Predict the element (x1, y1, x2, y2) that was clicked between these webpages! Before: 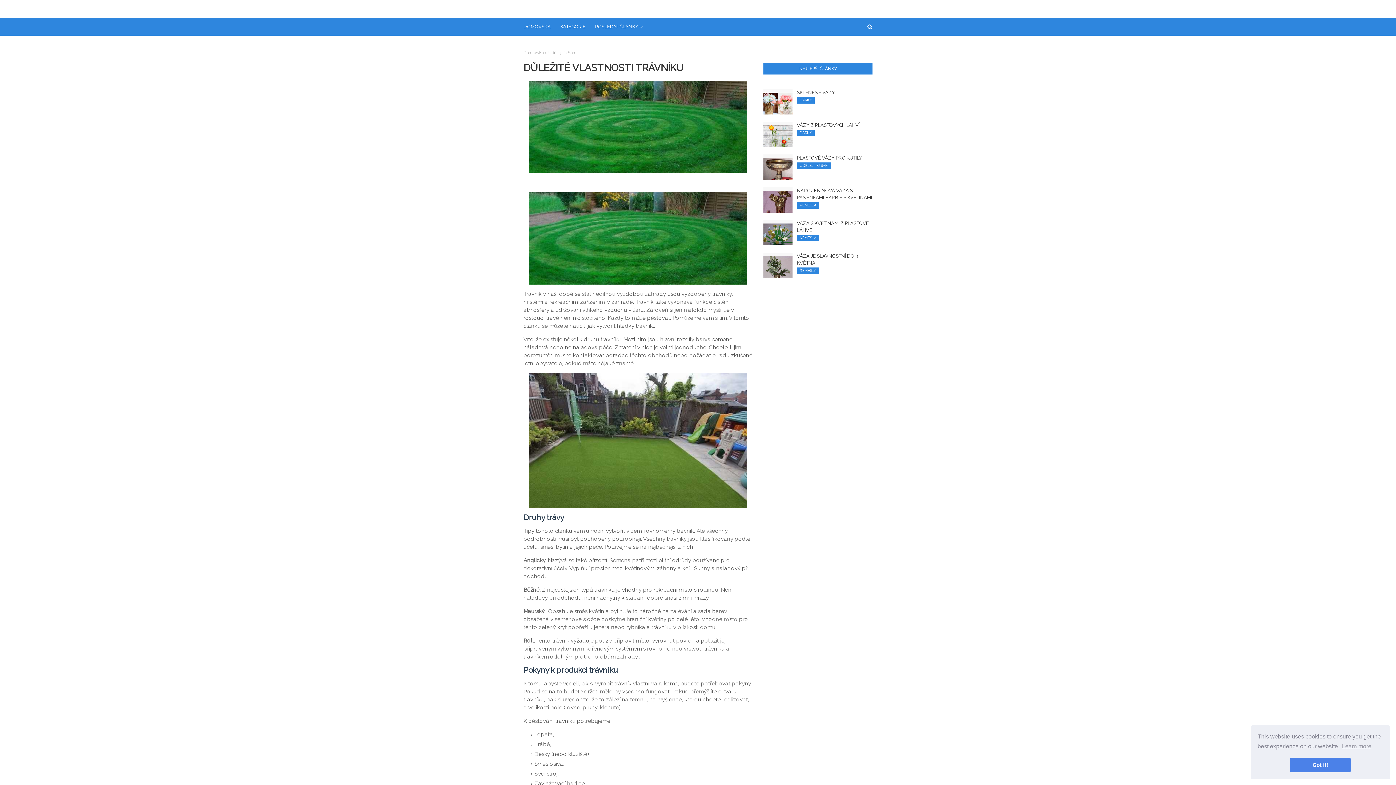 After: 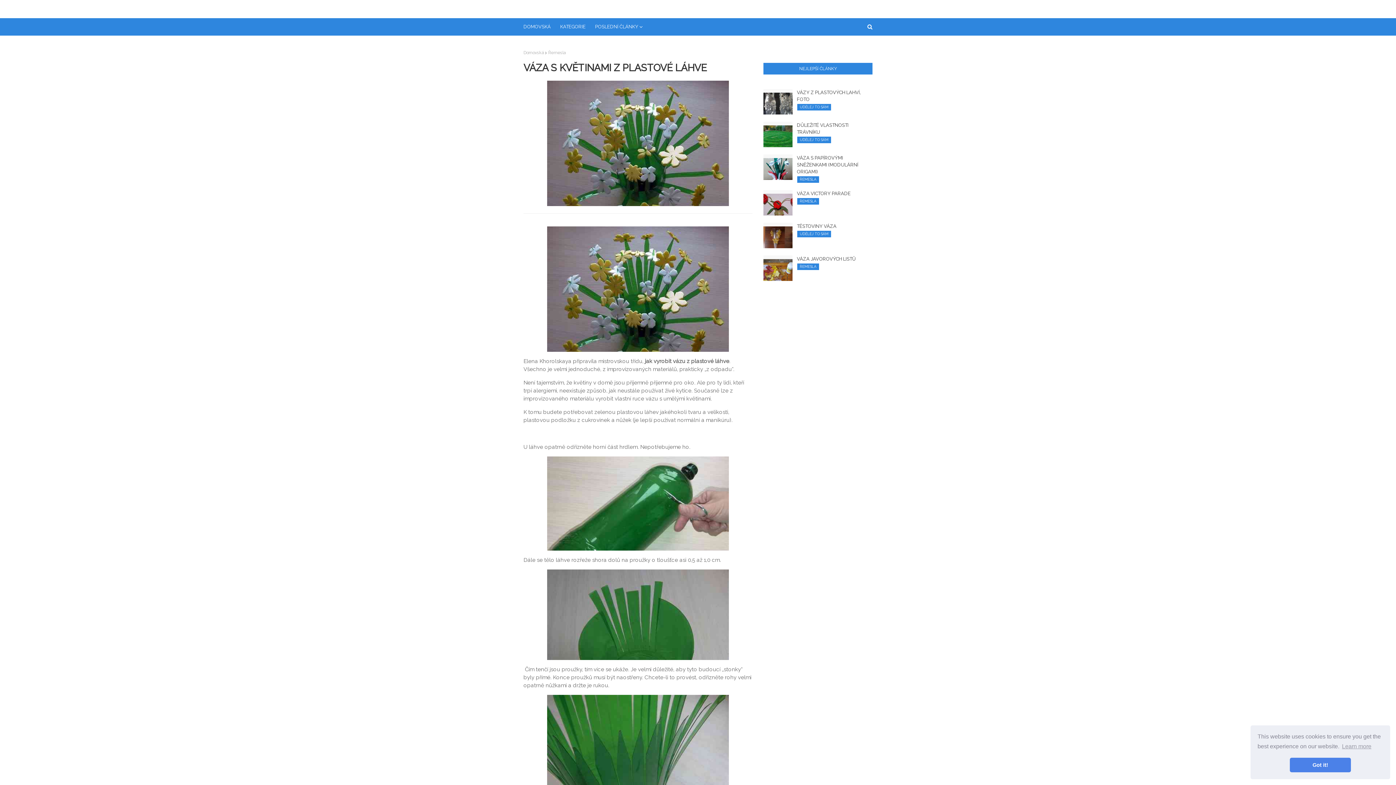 Action: bbox: (797, 220, 872, 233) label: VÁZA S KVĚTINAMI Z PLASTOVÉ LÁHVE